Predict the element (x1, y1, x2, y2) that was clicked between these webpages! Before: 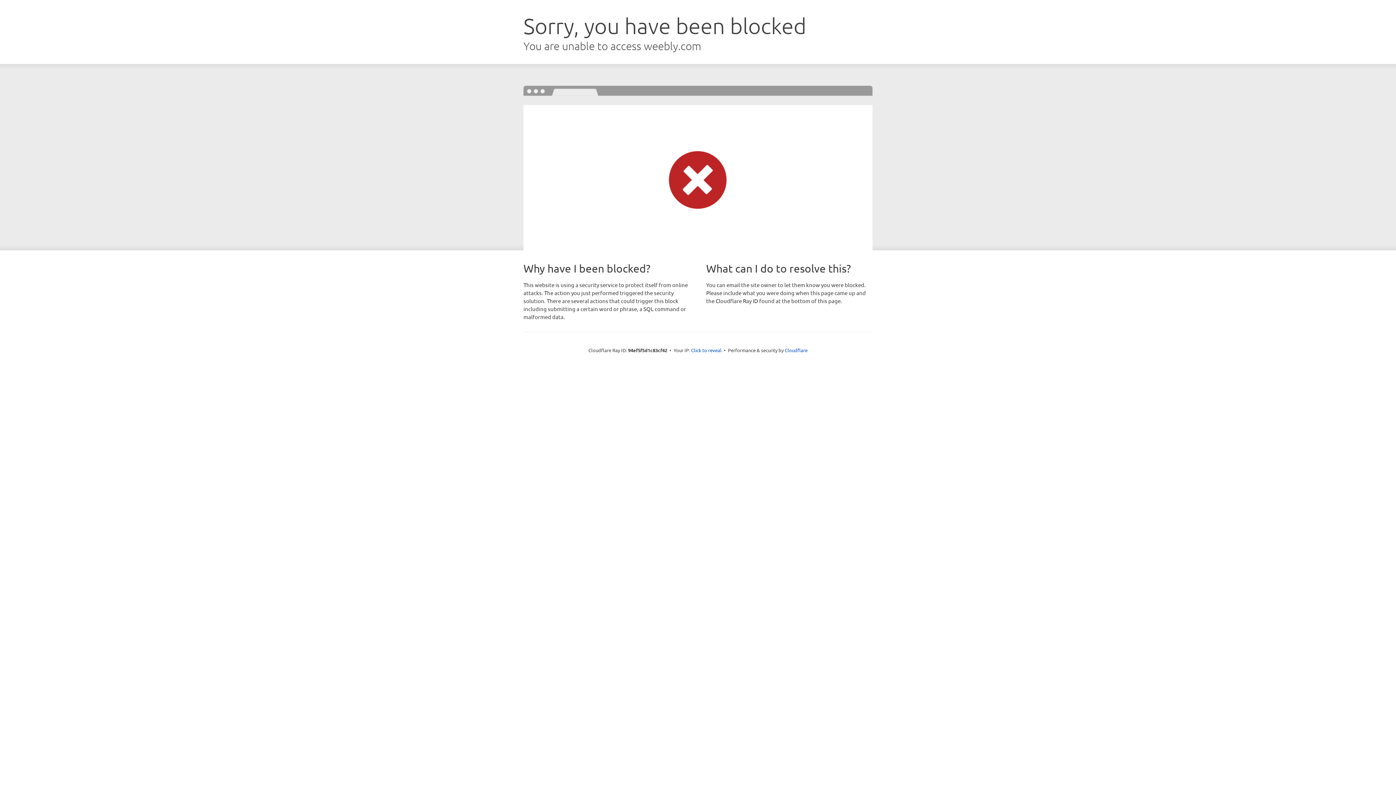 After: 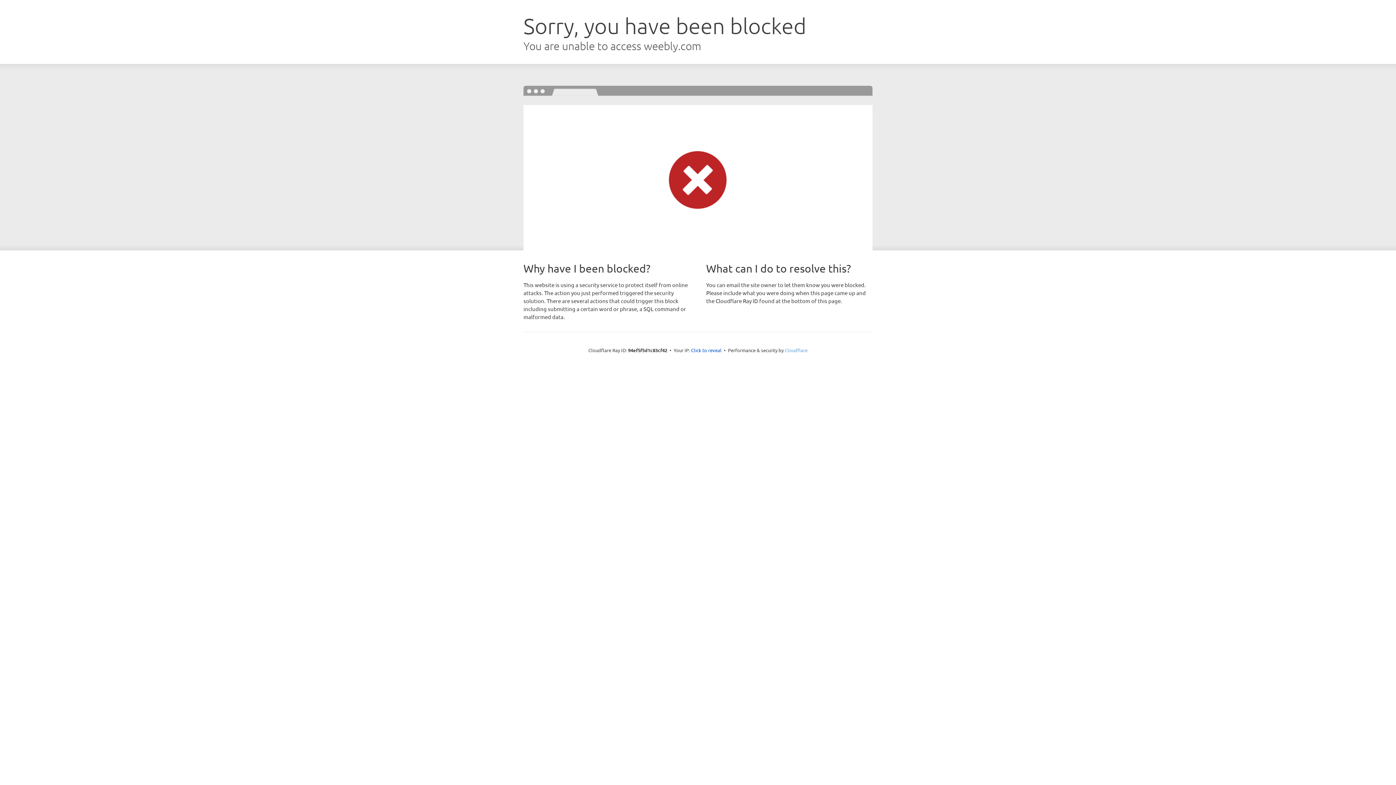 Action: bbox: (784, 347, 807, 353) label: Cloudflare